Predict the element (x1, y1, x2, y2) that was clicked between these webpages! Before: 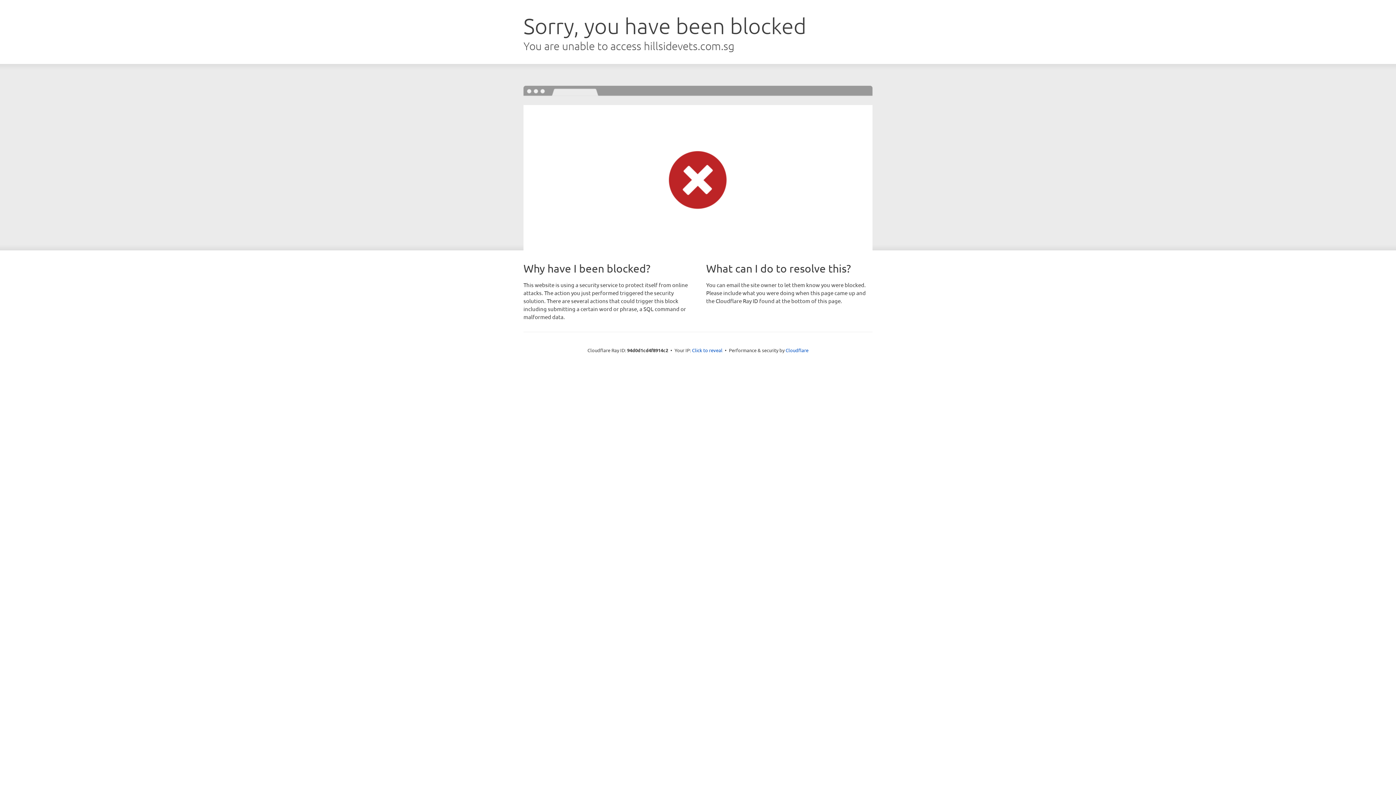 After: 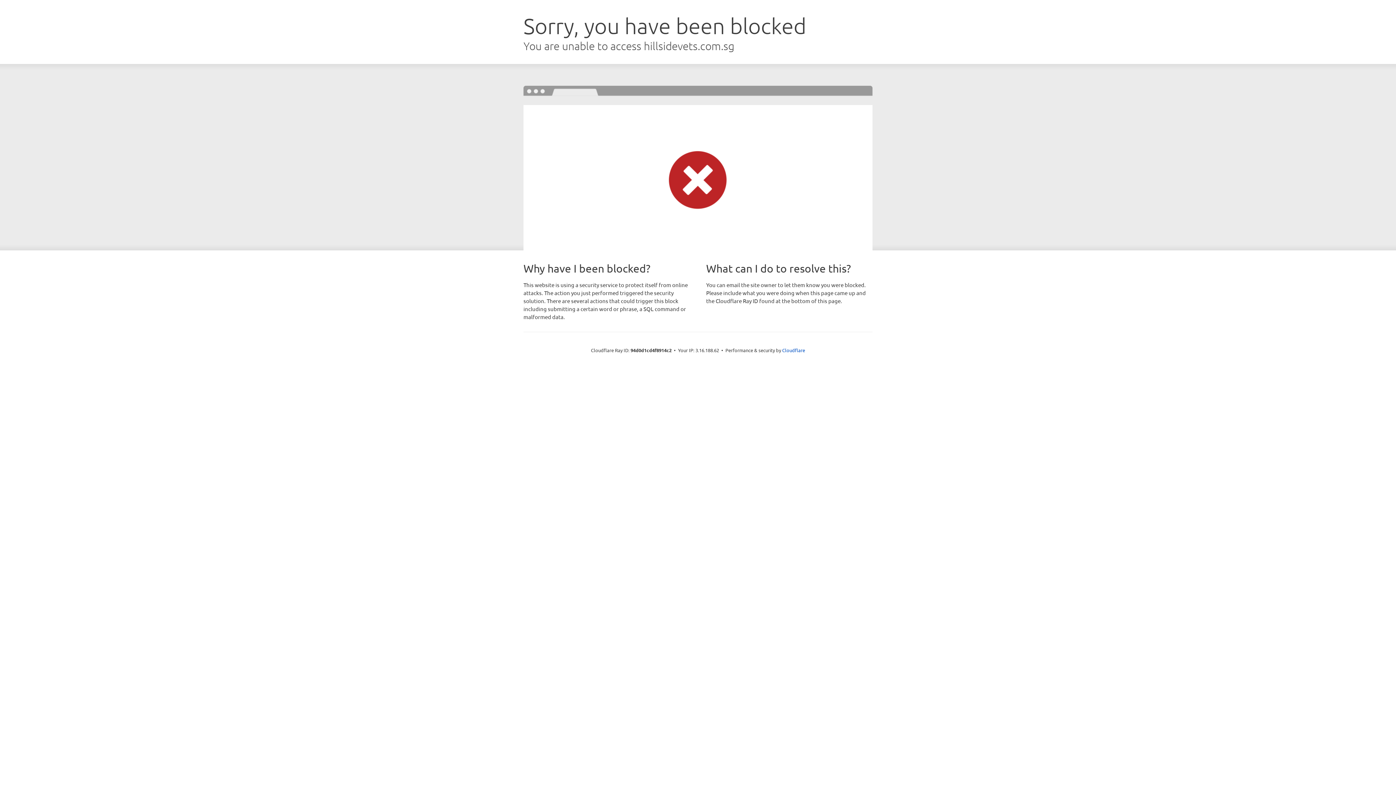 Action: bbox: (692, 346, 722, 353) label: Click to reveal